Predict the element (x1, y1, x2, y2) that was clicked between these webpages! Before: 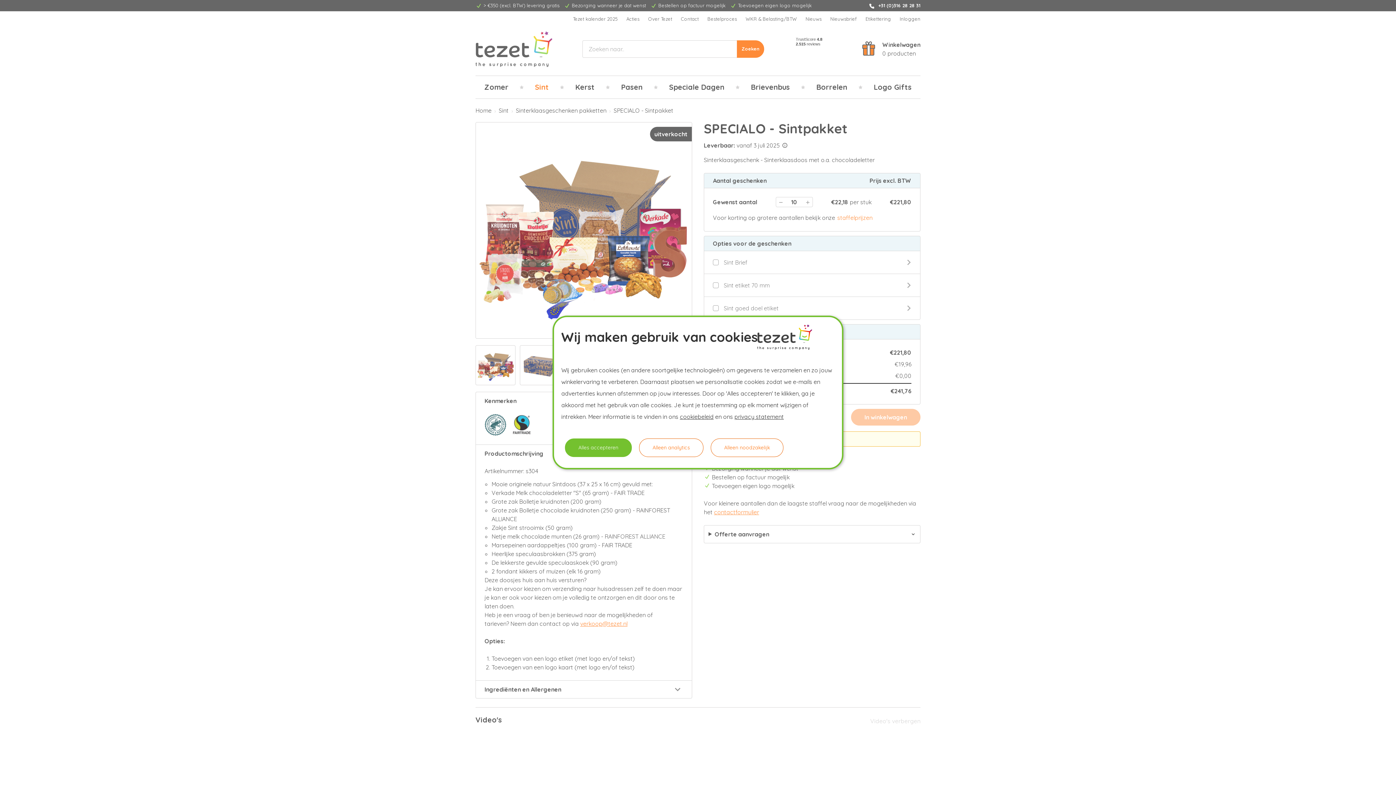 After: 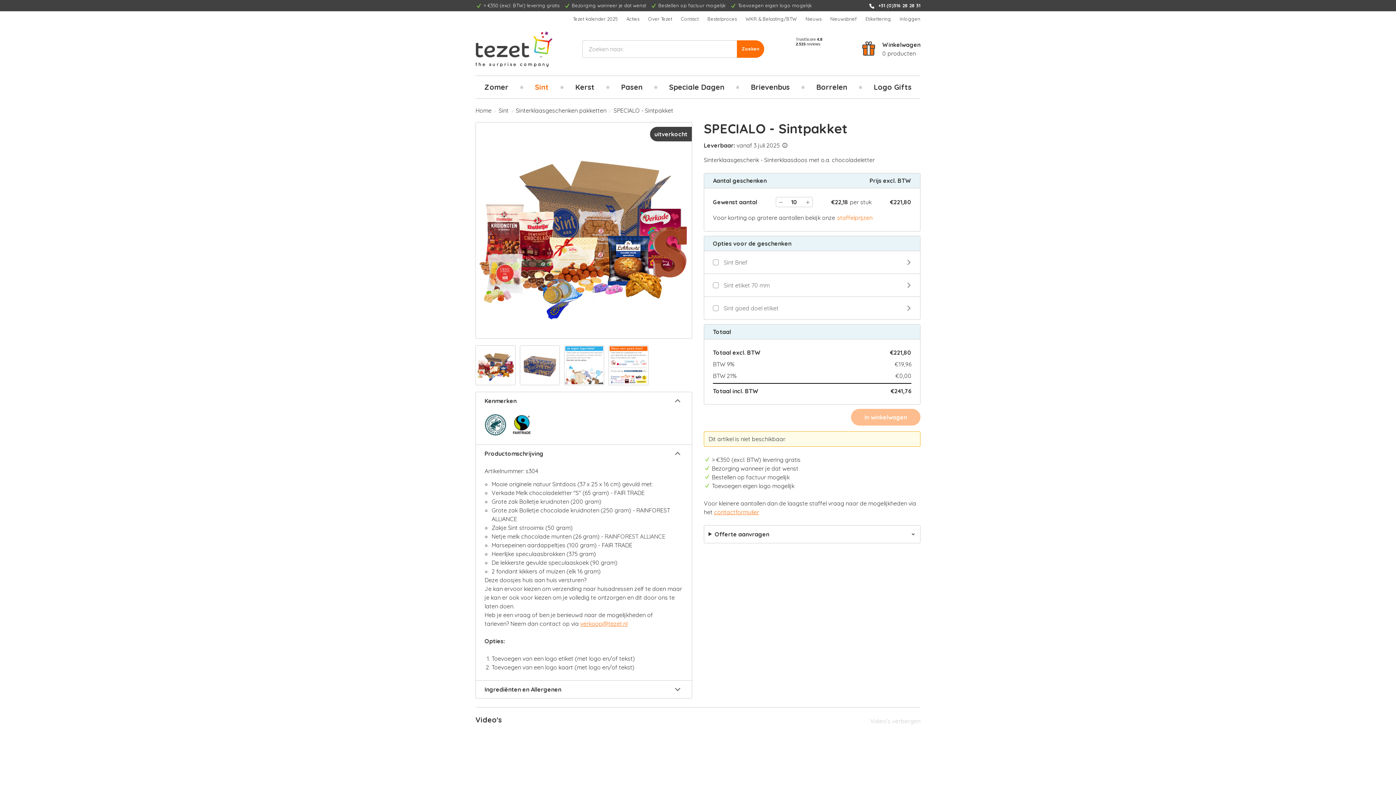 Action: bbox: (639, 438, 703, 457) label: Alleen analytics